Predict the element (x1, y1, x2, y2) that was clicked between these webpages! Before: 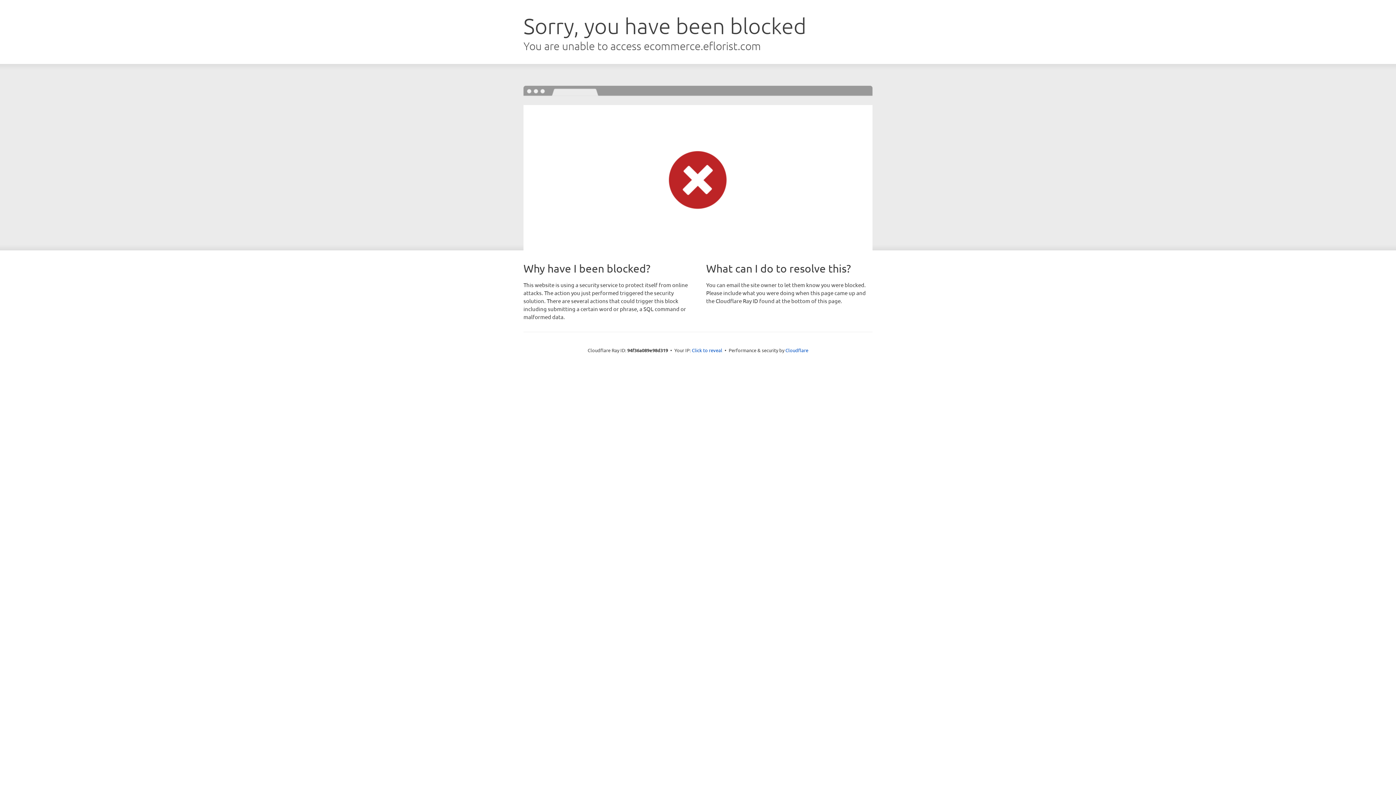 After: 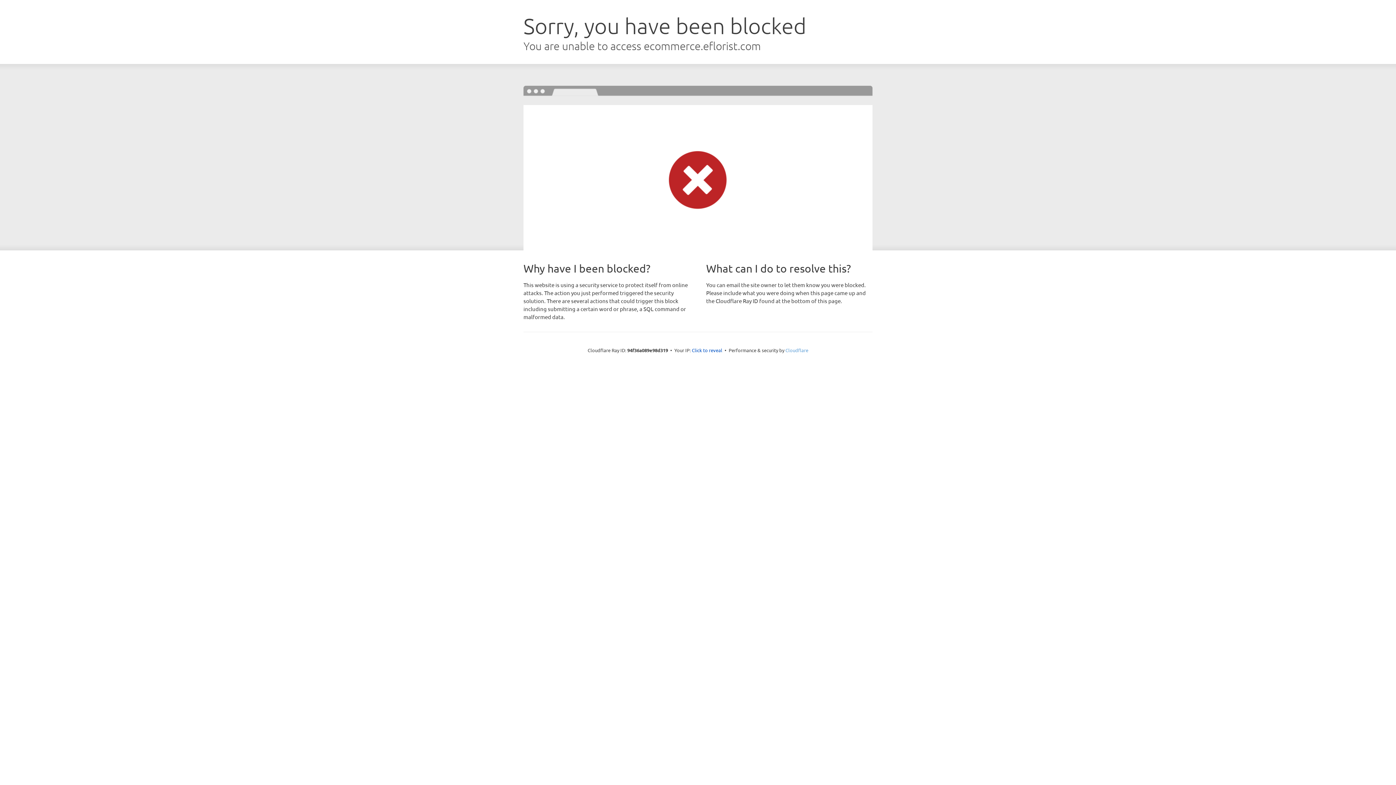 Action: bbox: (785, 347, 808, 353) label: Cloudflare